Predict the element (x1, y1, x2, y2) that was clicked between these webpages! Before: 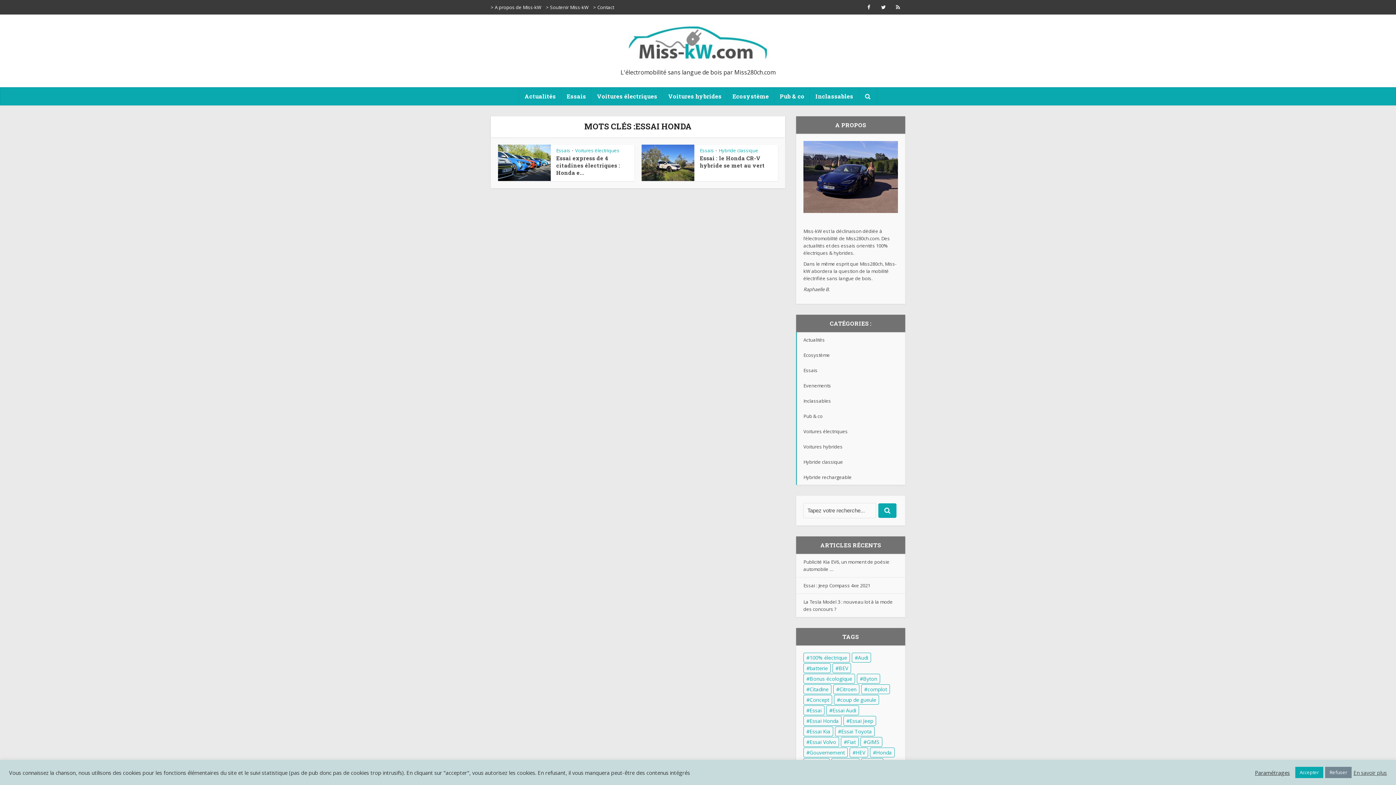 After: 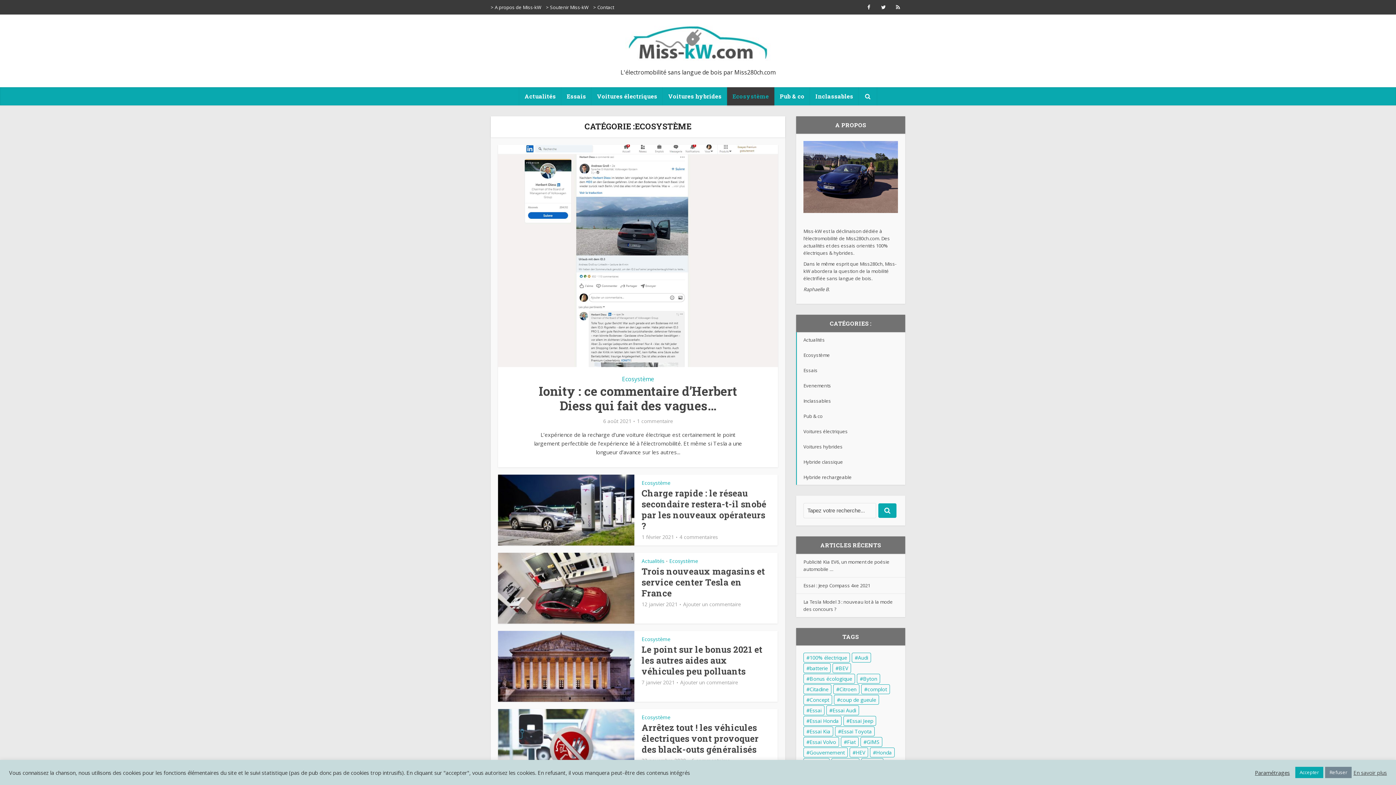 Action: label: Ecosystème bbox: (727, 87, 774, 105)